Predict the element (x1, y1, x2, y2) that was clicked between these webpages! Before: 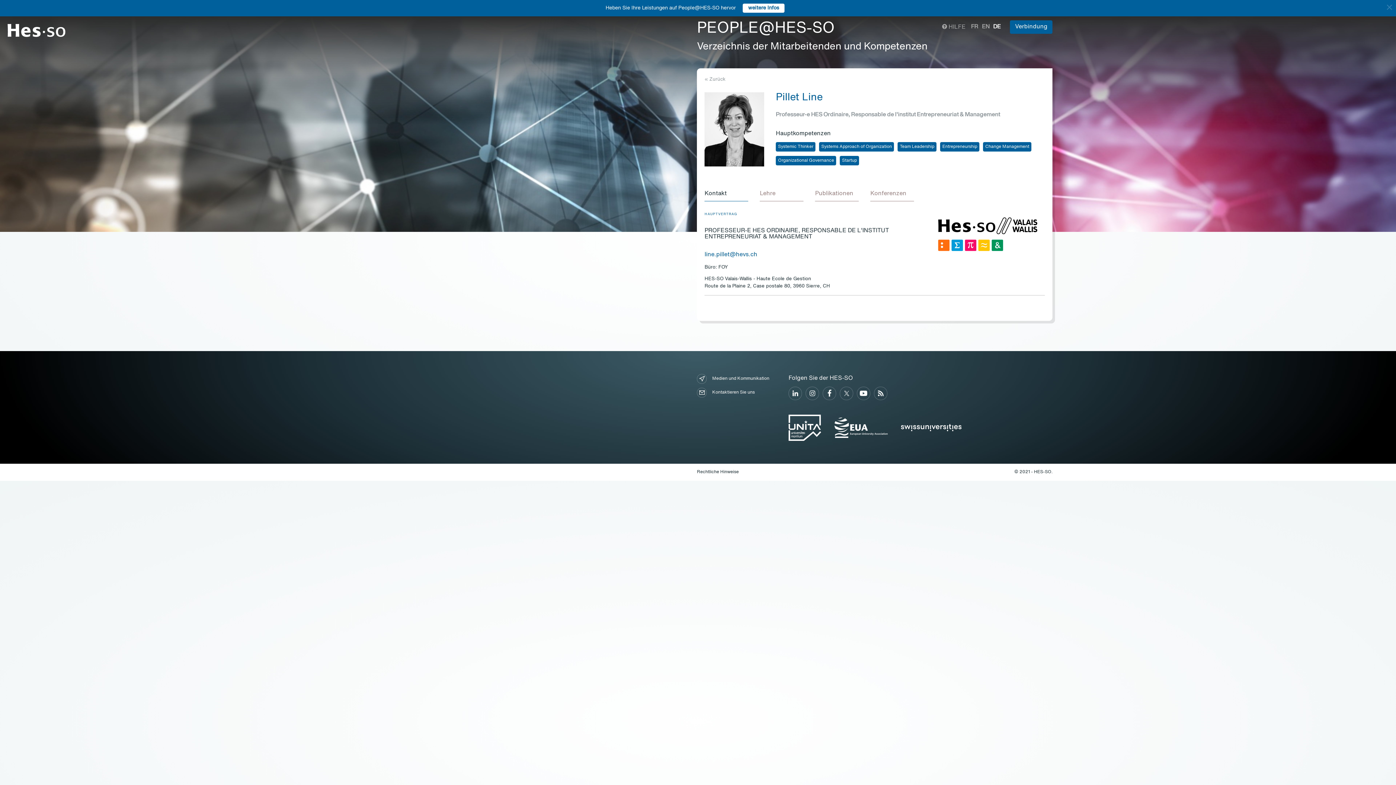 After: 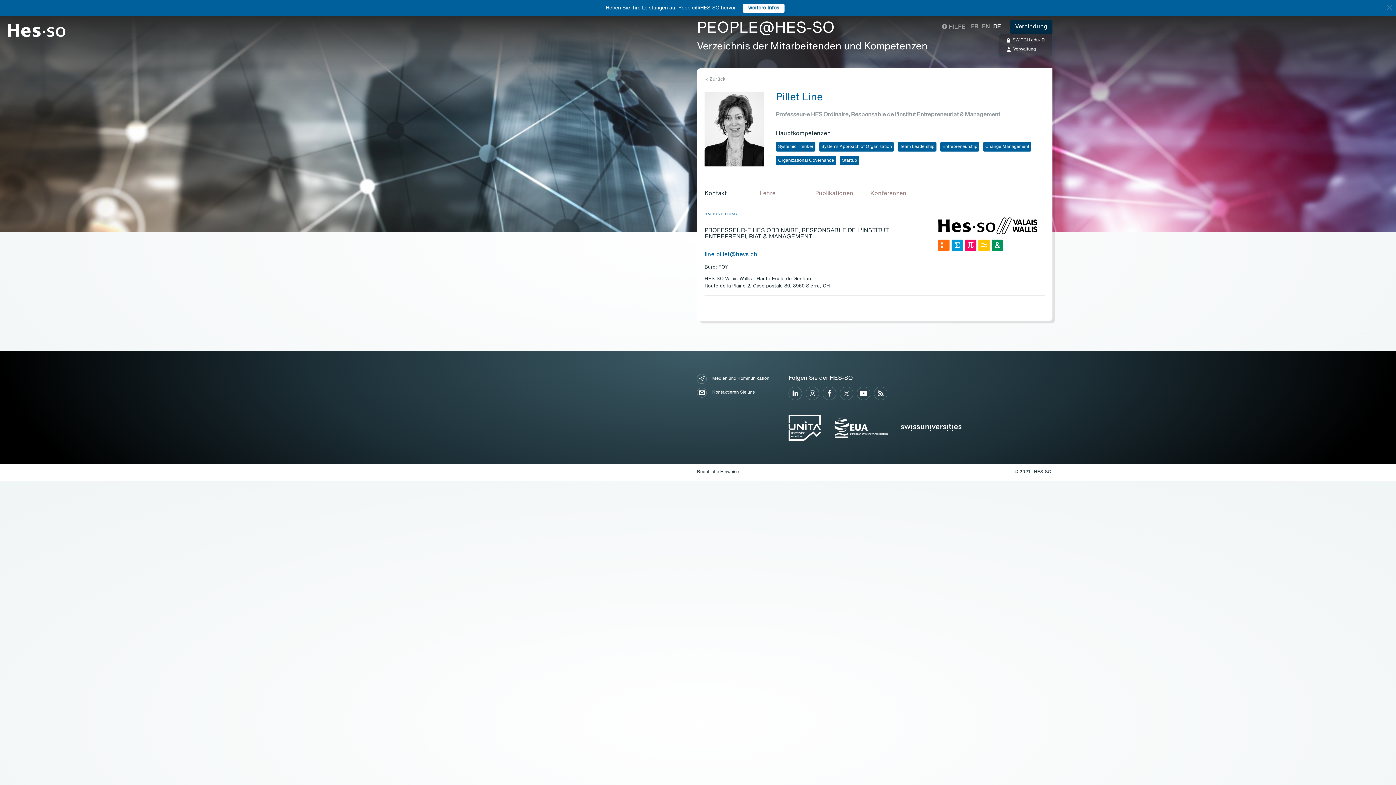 Action: bbox: (1010, 20, 1052, 33) label: Verbindung